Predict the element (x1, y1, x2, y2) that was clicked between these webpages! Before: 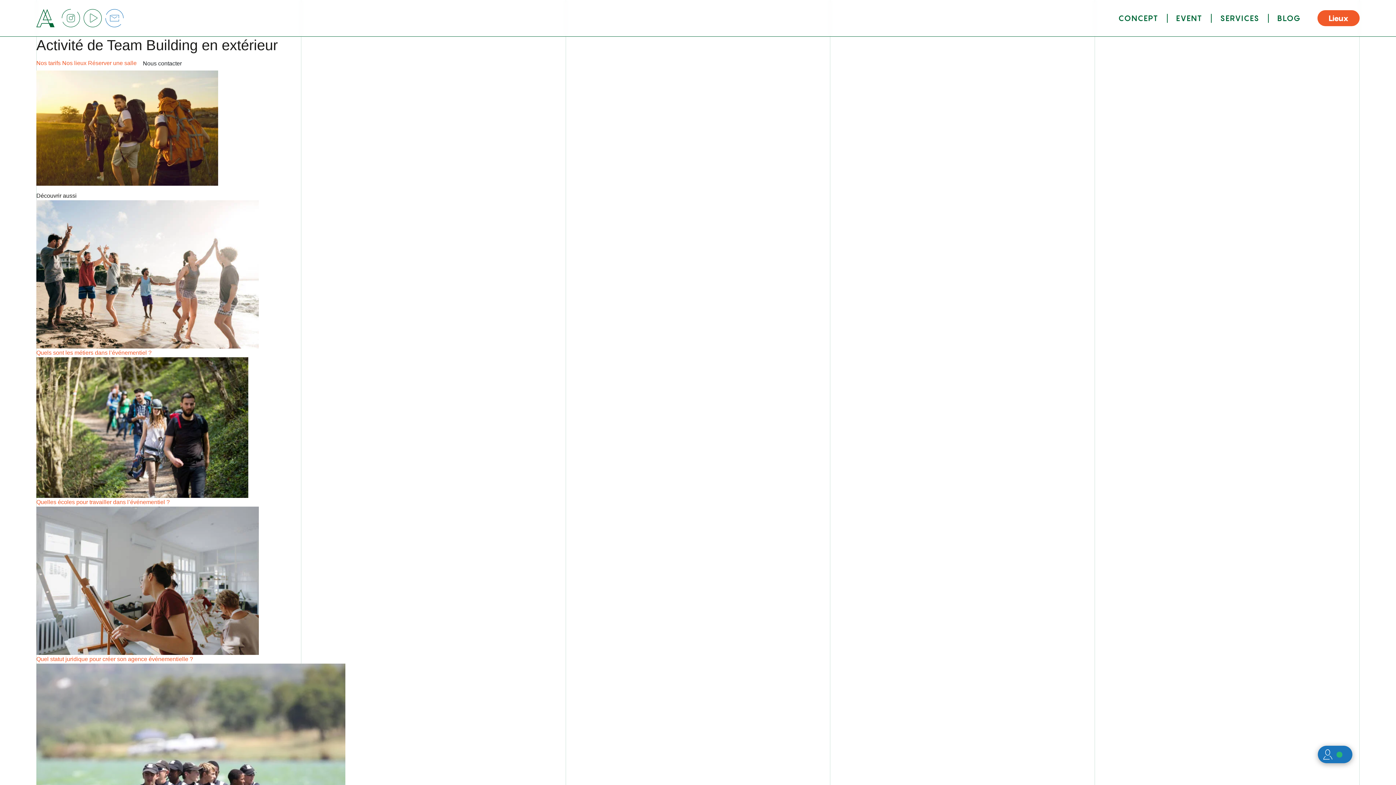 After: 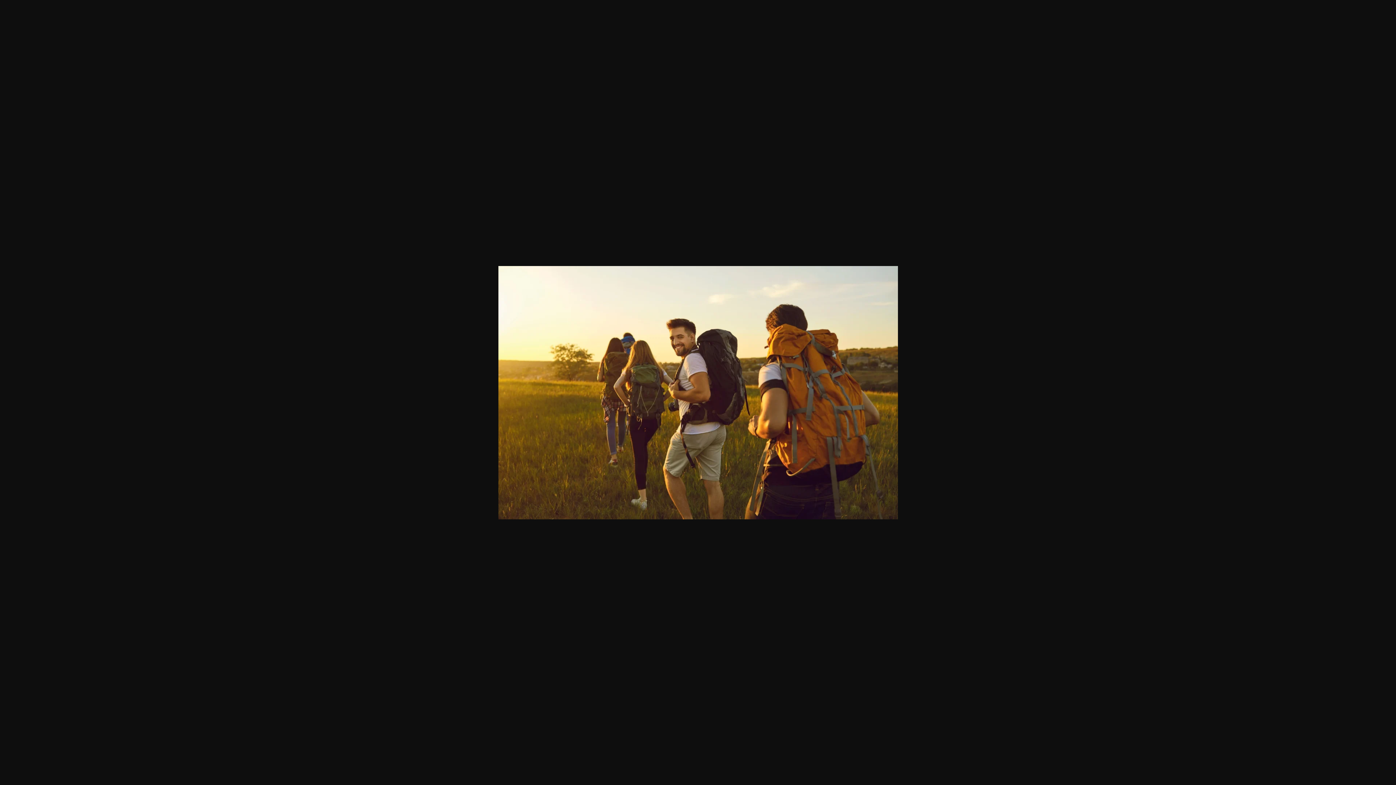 Action: bbox: (36, 70, 218, 185)